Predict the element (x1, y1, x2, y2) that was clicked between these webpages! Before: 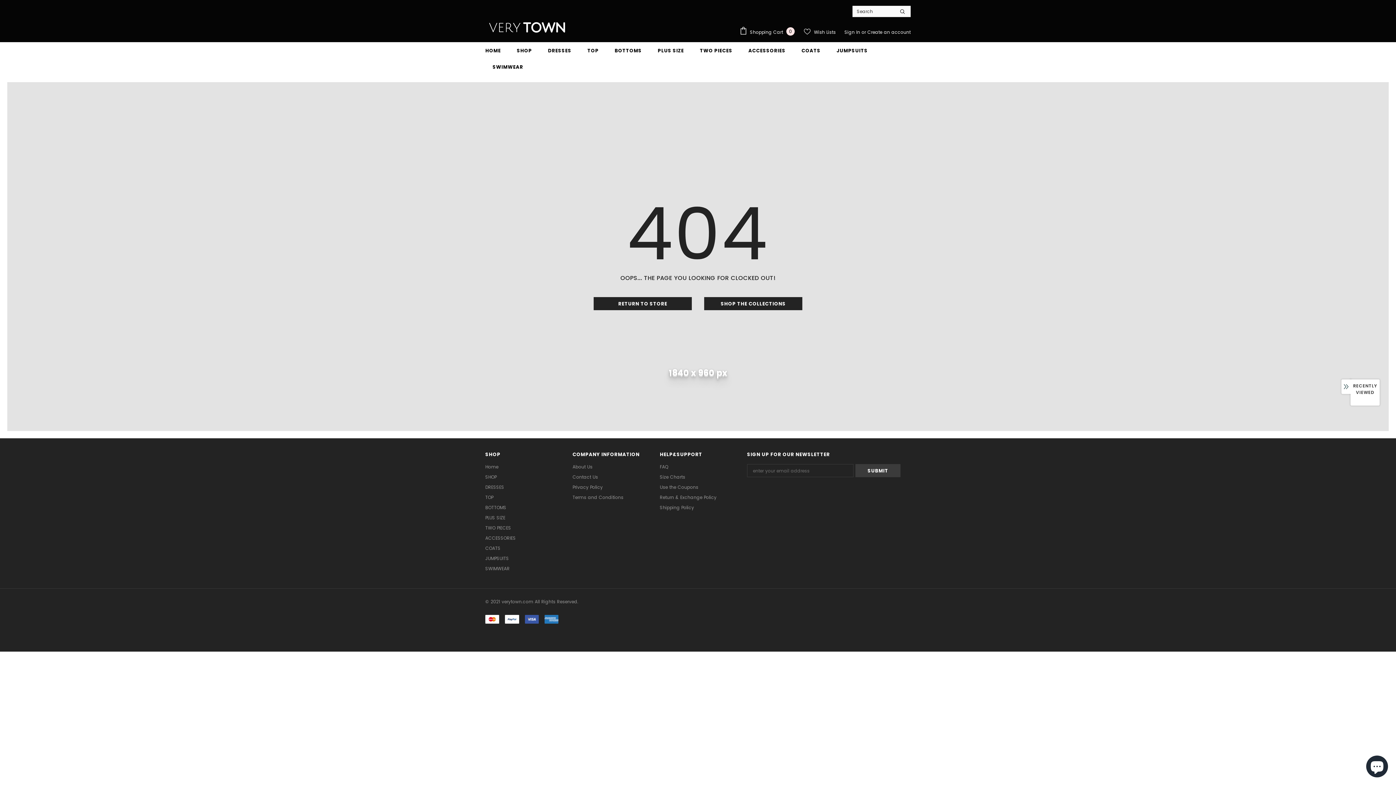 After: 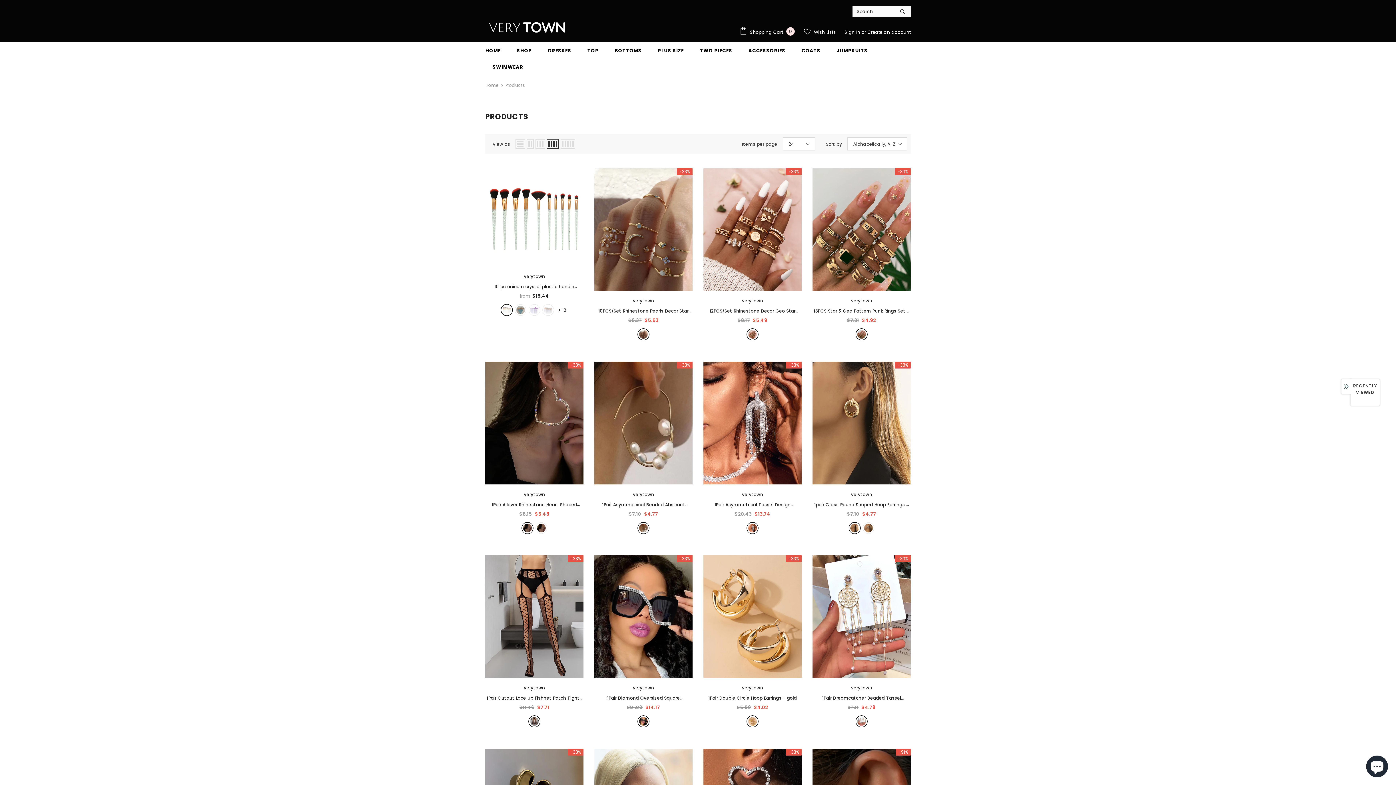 Action: label: SHOP bbox: (485, 472, 496, 482)